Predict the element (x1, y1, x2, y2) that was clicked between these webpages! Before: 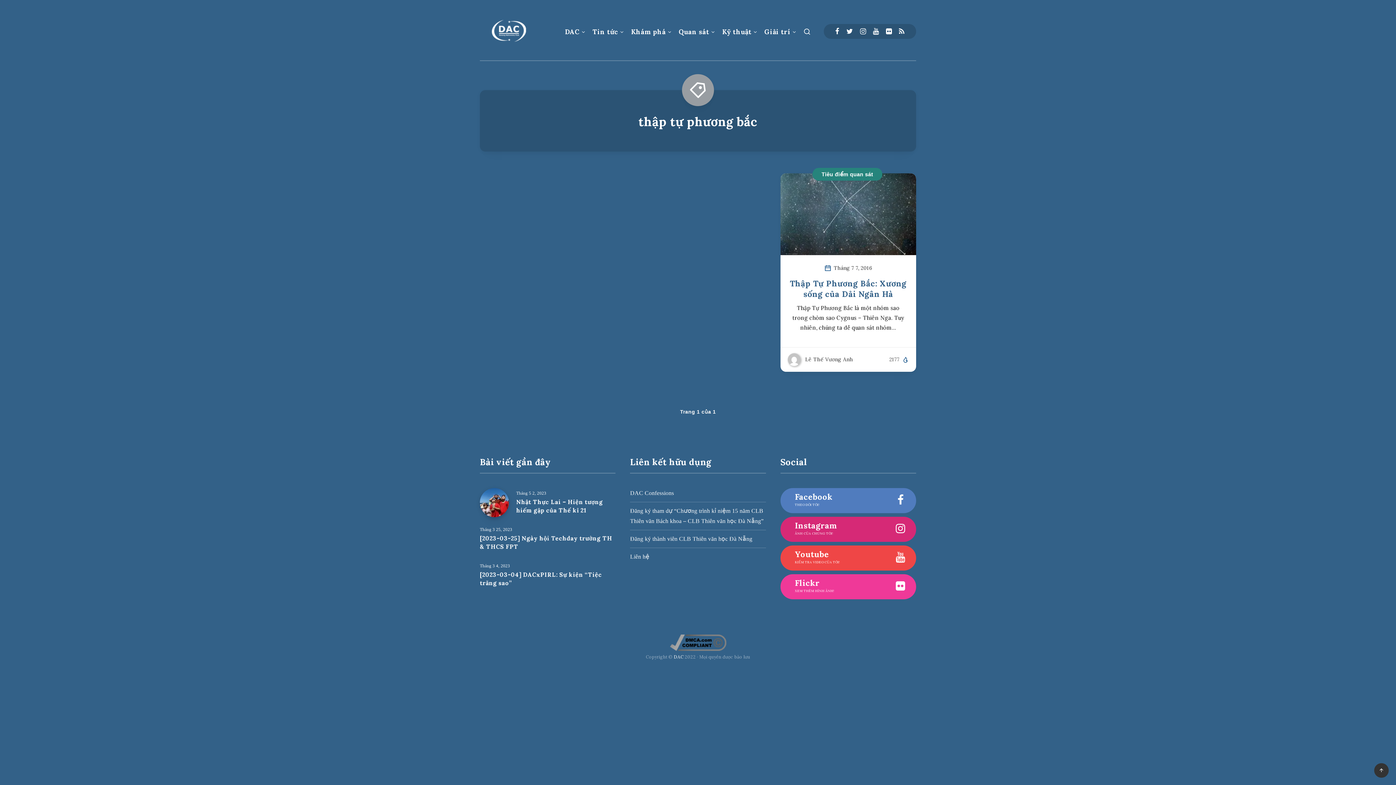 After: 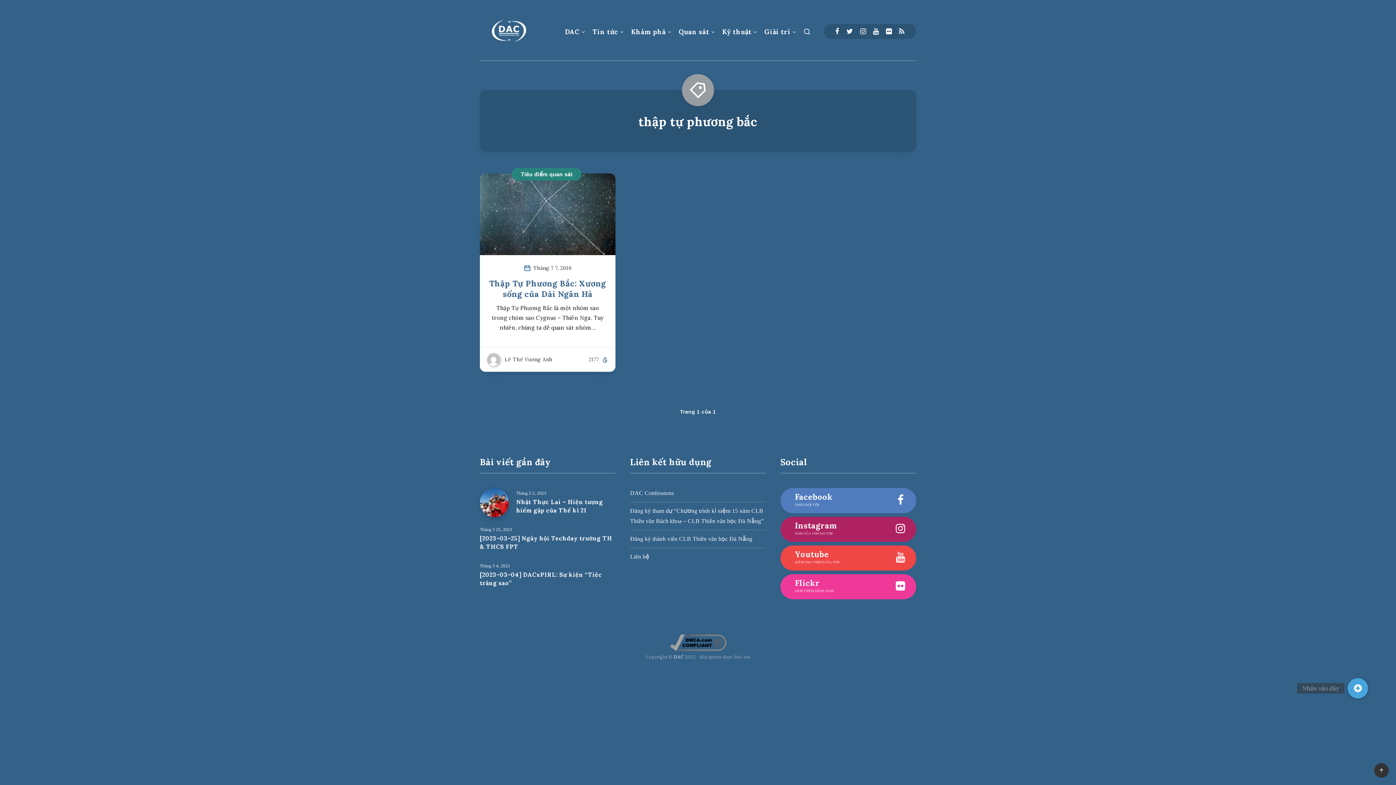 Action: label: Instagram
ẢNH CỦA CHÚNG TÔI! bbox: (780, 517, 916, 542)